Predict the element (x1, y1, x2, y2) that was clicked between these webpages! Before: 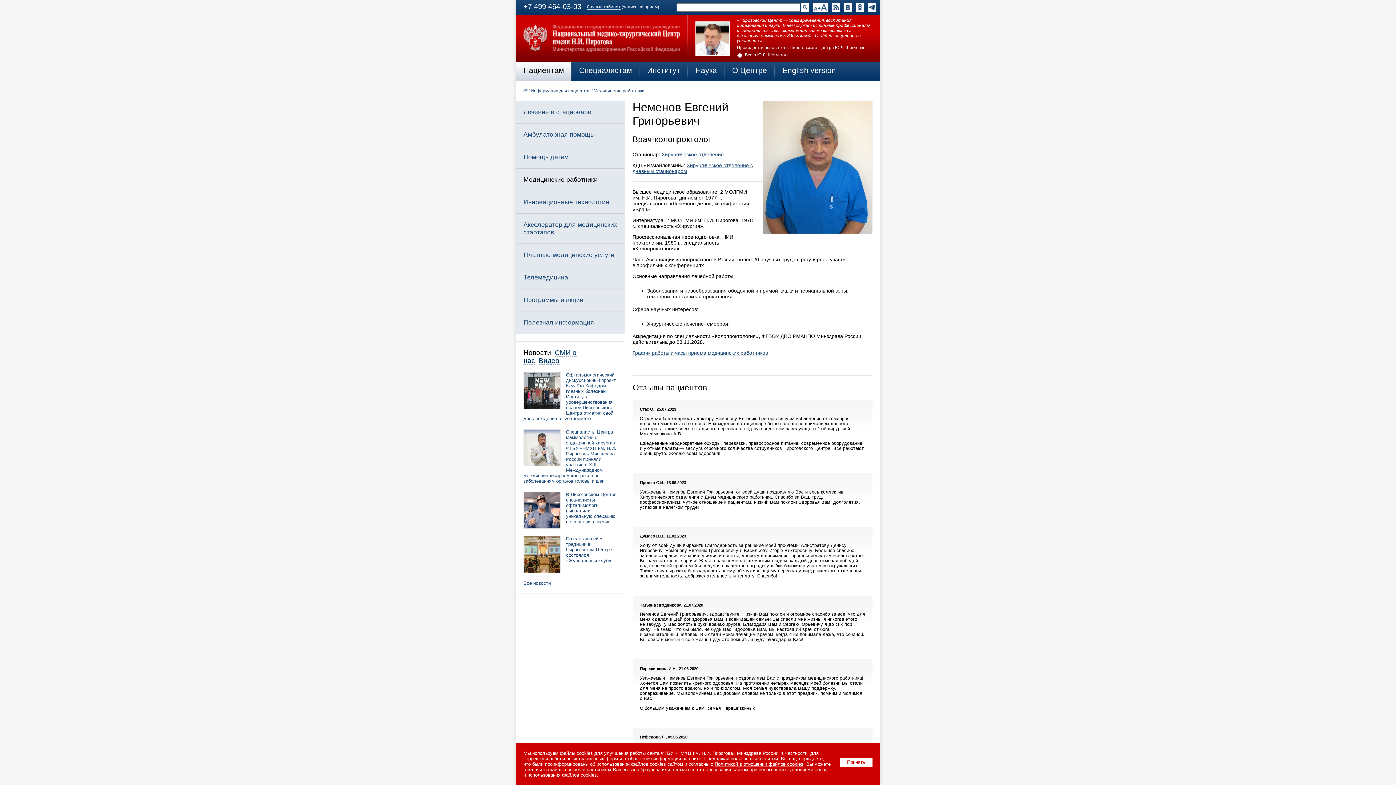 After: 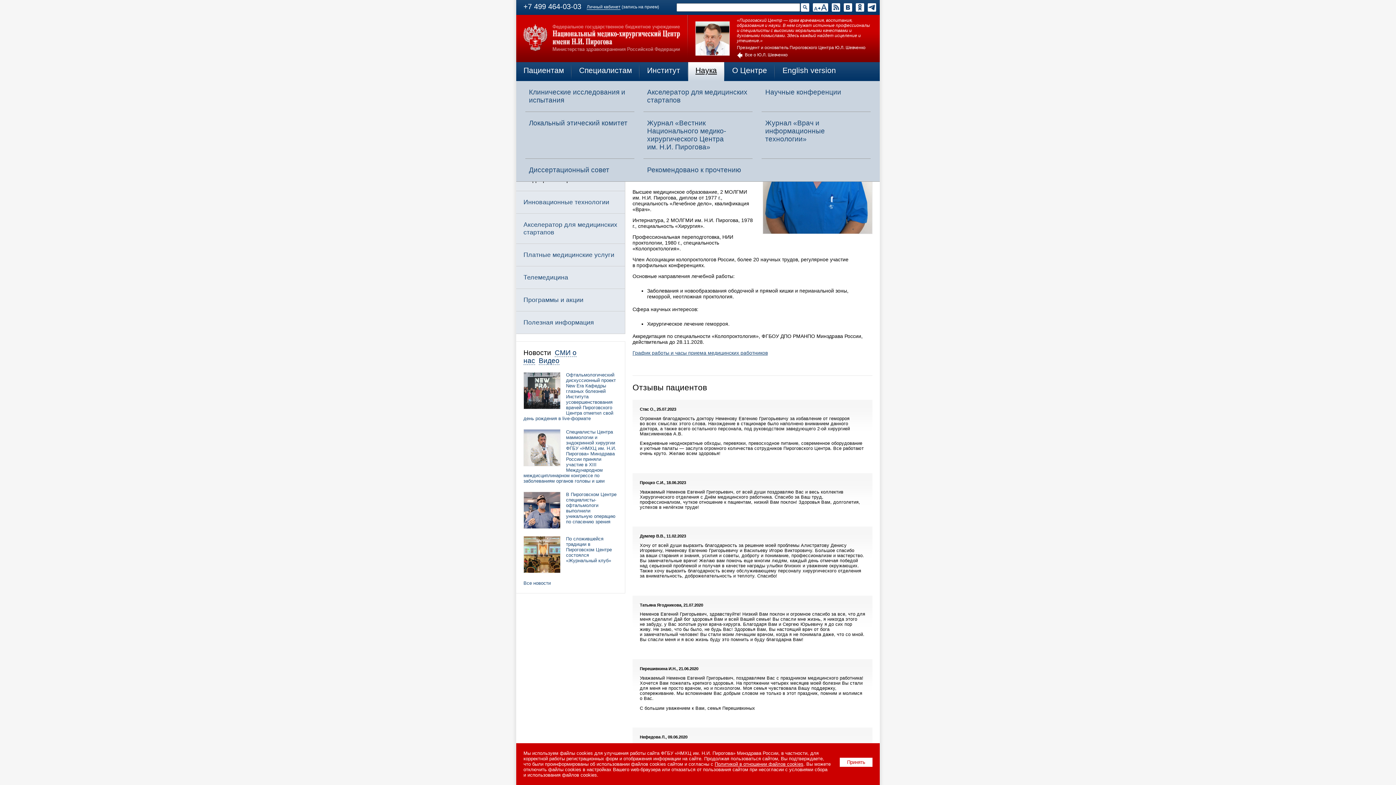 Action: bbox: (695, 66, 717, 74) label: Наука